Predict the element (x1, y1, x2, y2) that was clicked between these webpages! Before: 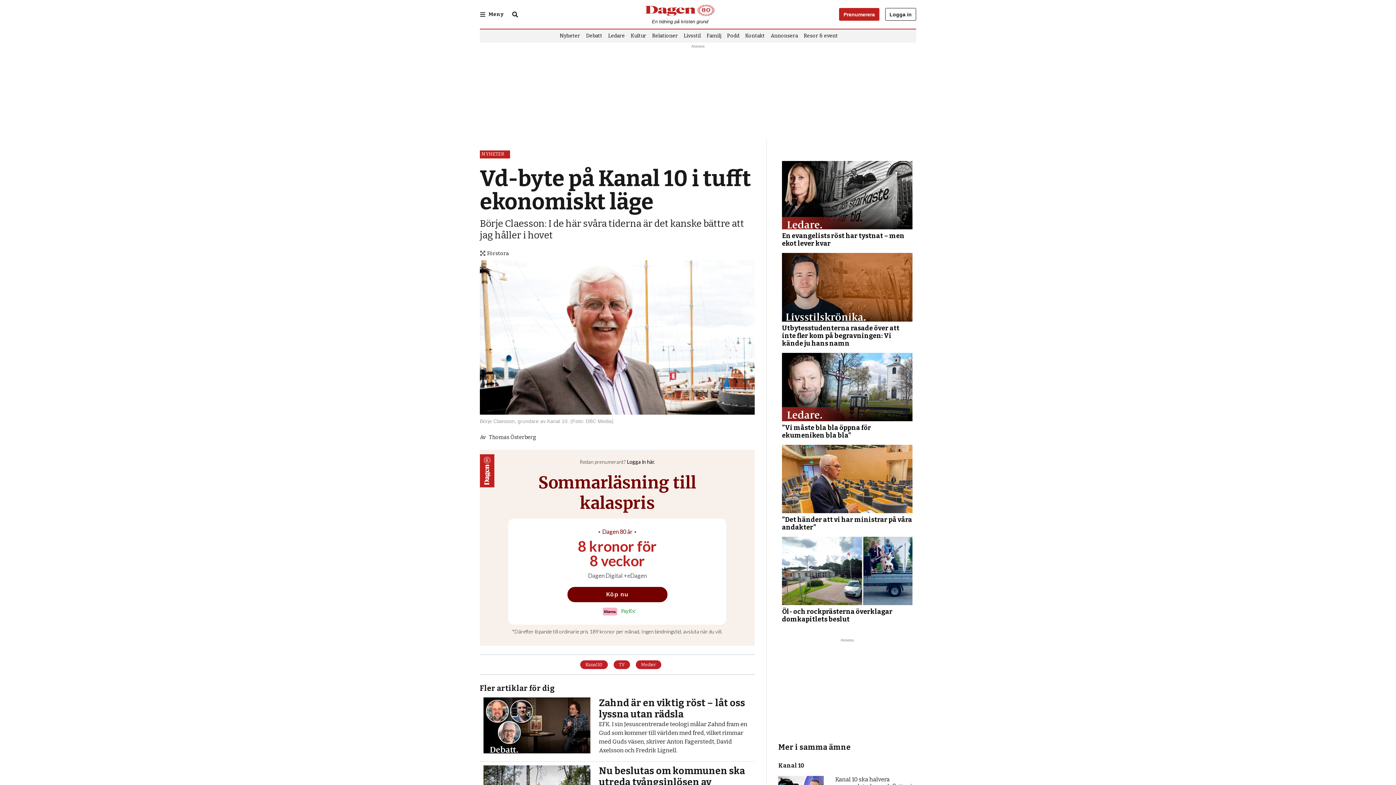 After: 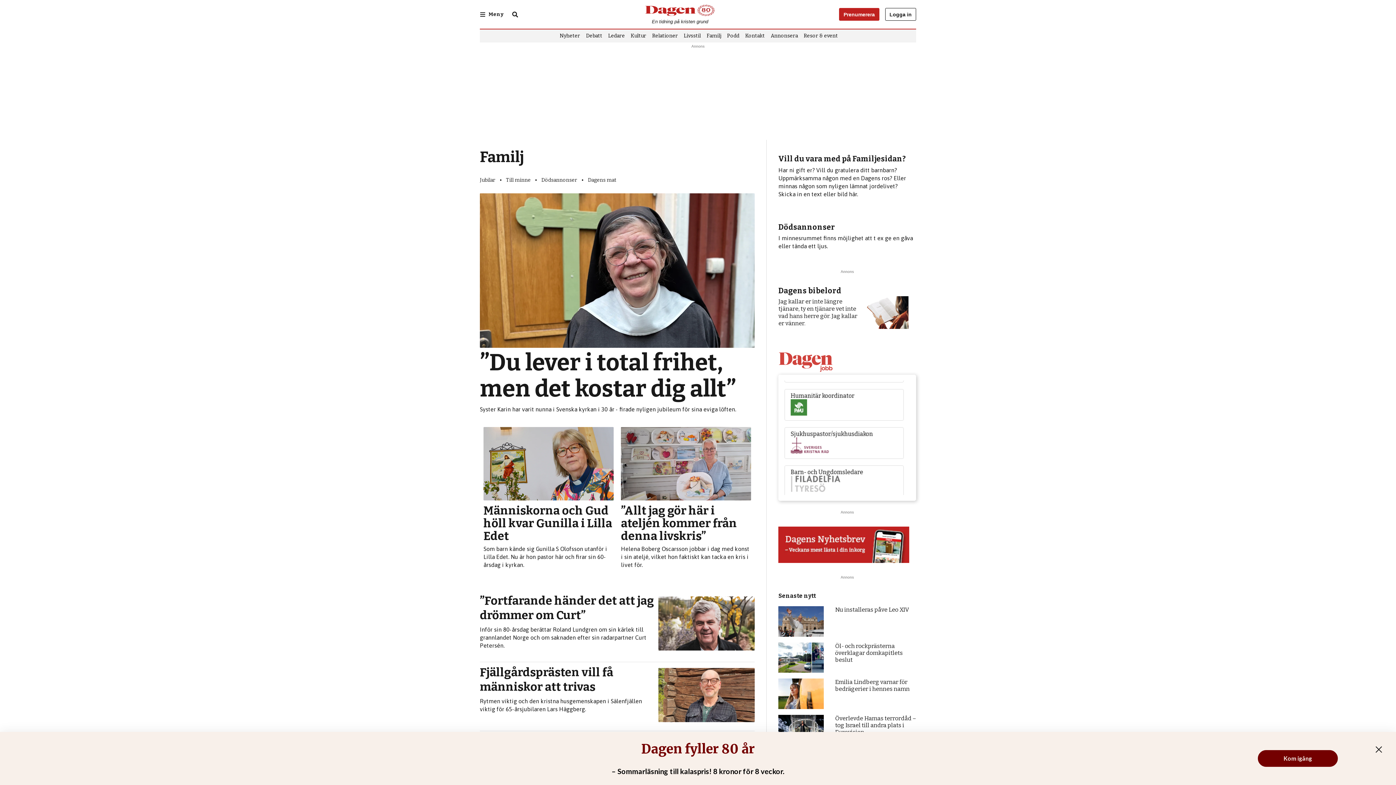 Action: label: Familj bbox: (706, 33, 721, 38)